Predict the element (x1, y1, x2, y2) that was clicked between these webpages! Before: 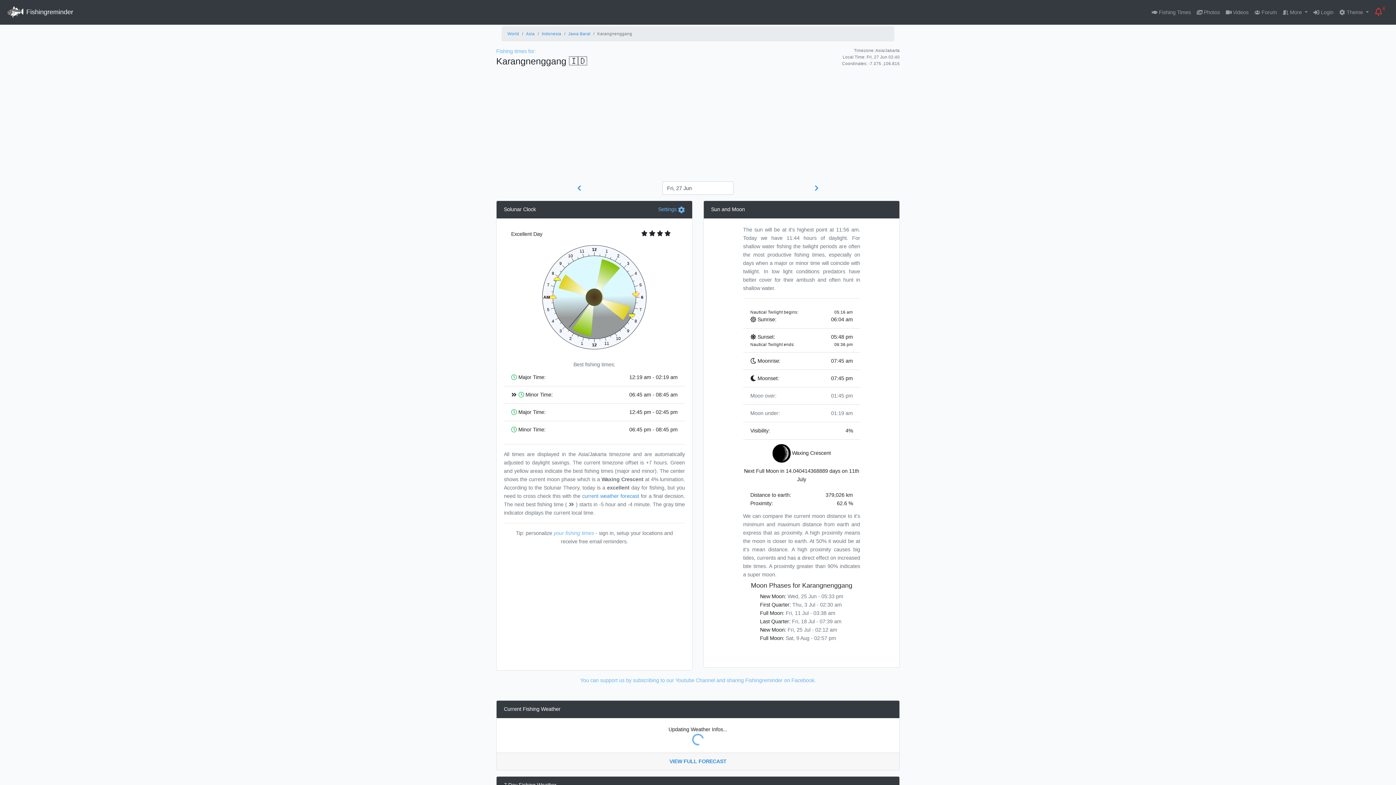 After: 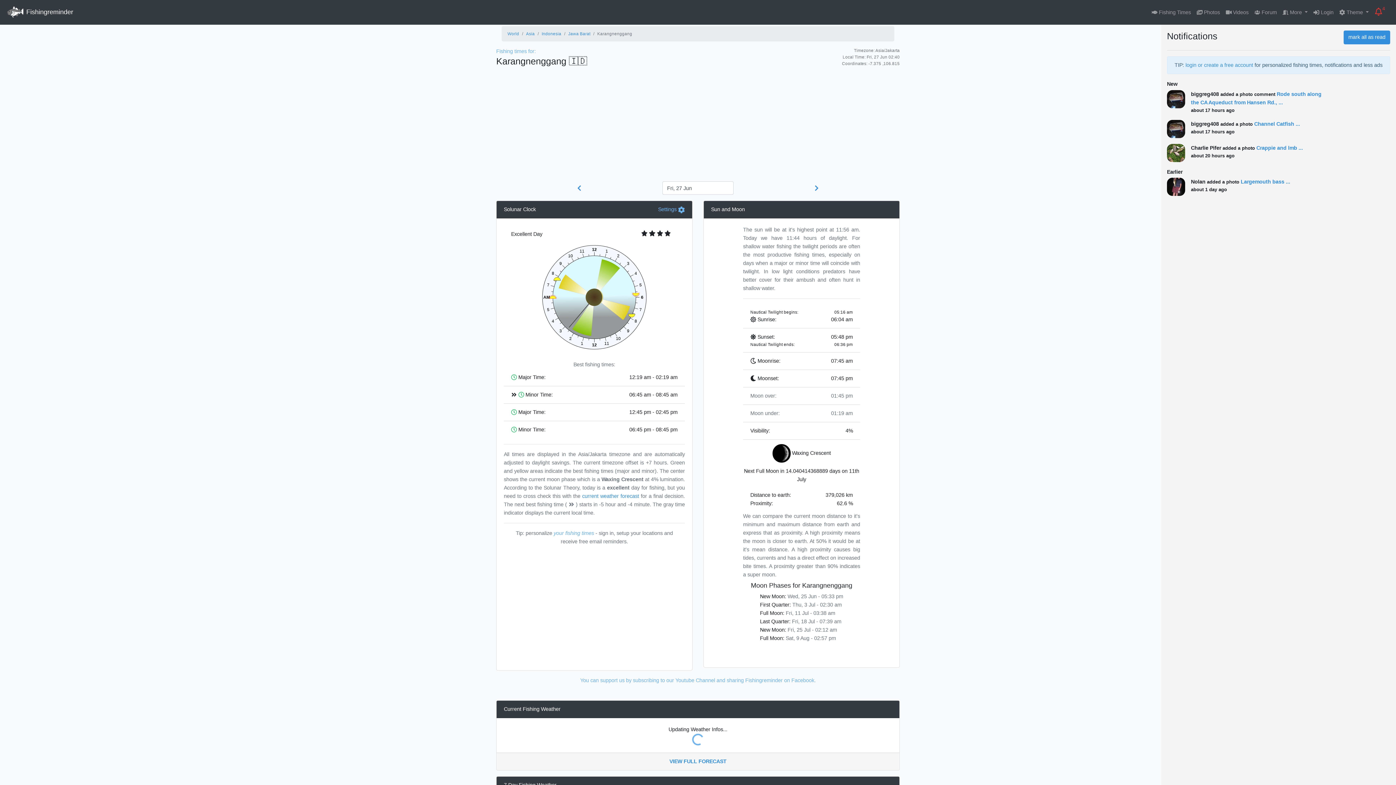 Action: label:  4 bbox: (1372, 3, 1390, 21)